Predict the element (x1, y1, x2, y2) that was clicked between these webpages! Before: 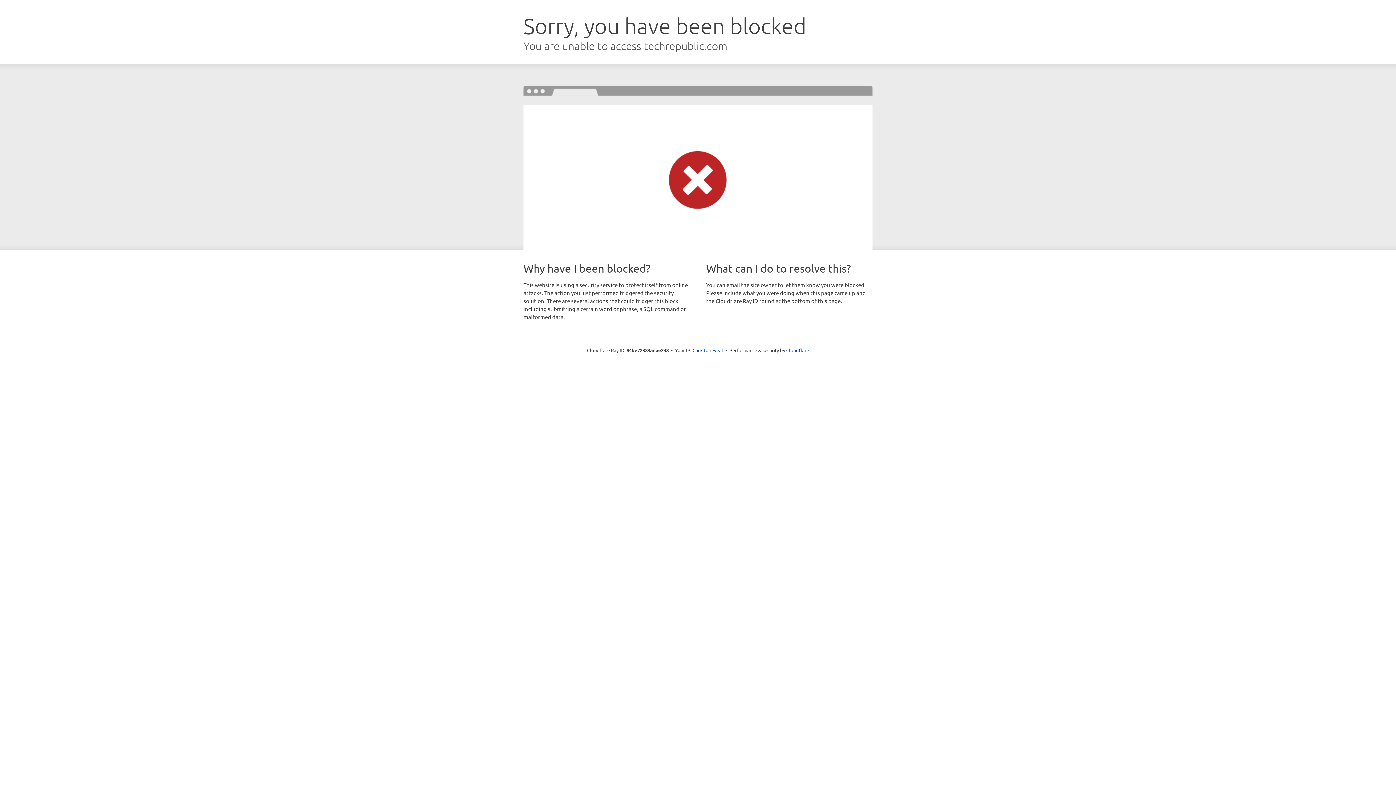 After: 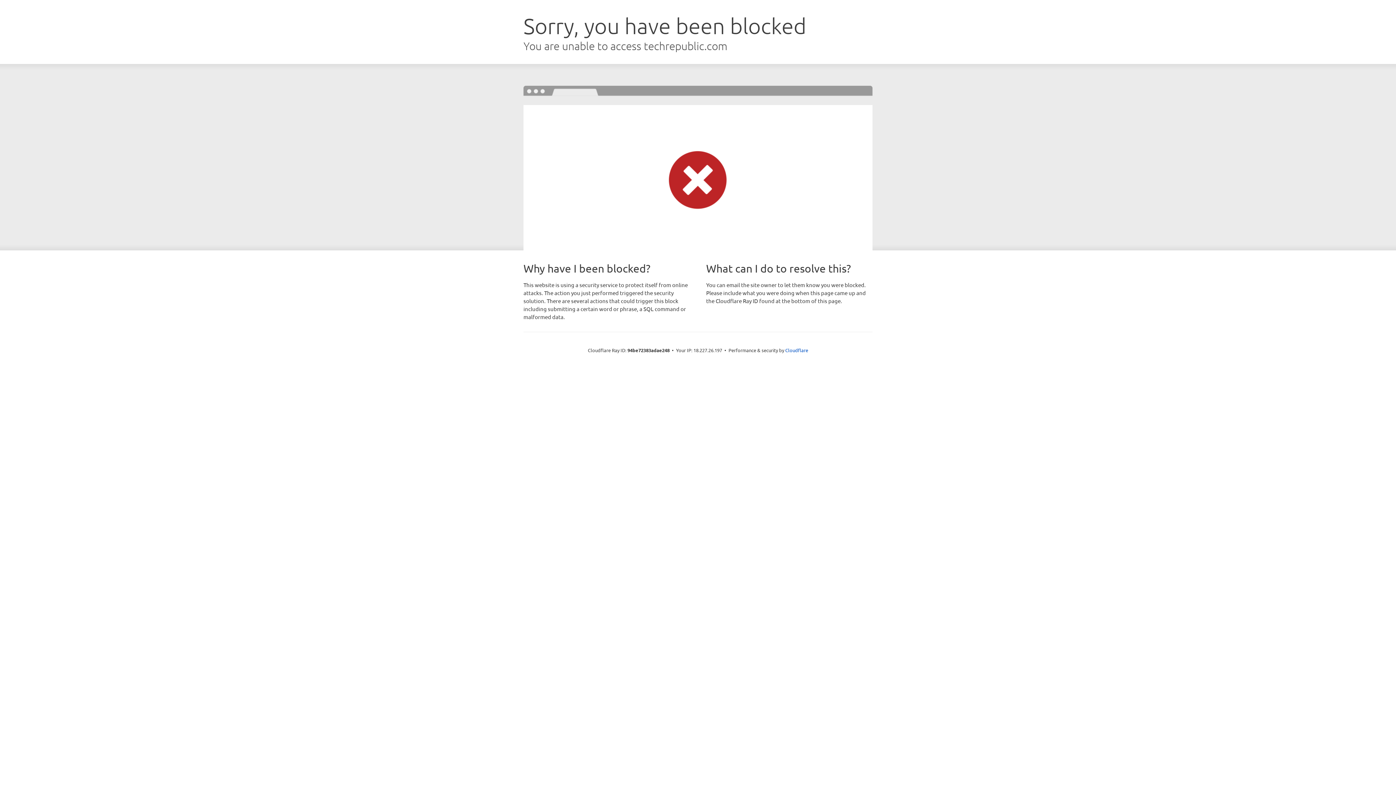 Action: label: Click to reveal bbox: (692, 346, 723, 353)